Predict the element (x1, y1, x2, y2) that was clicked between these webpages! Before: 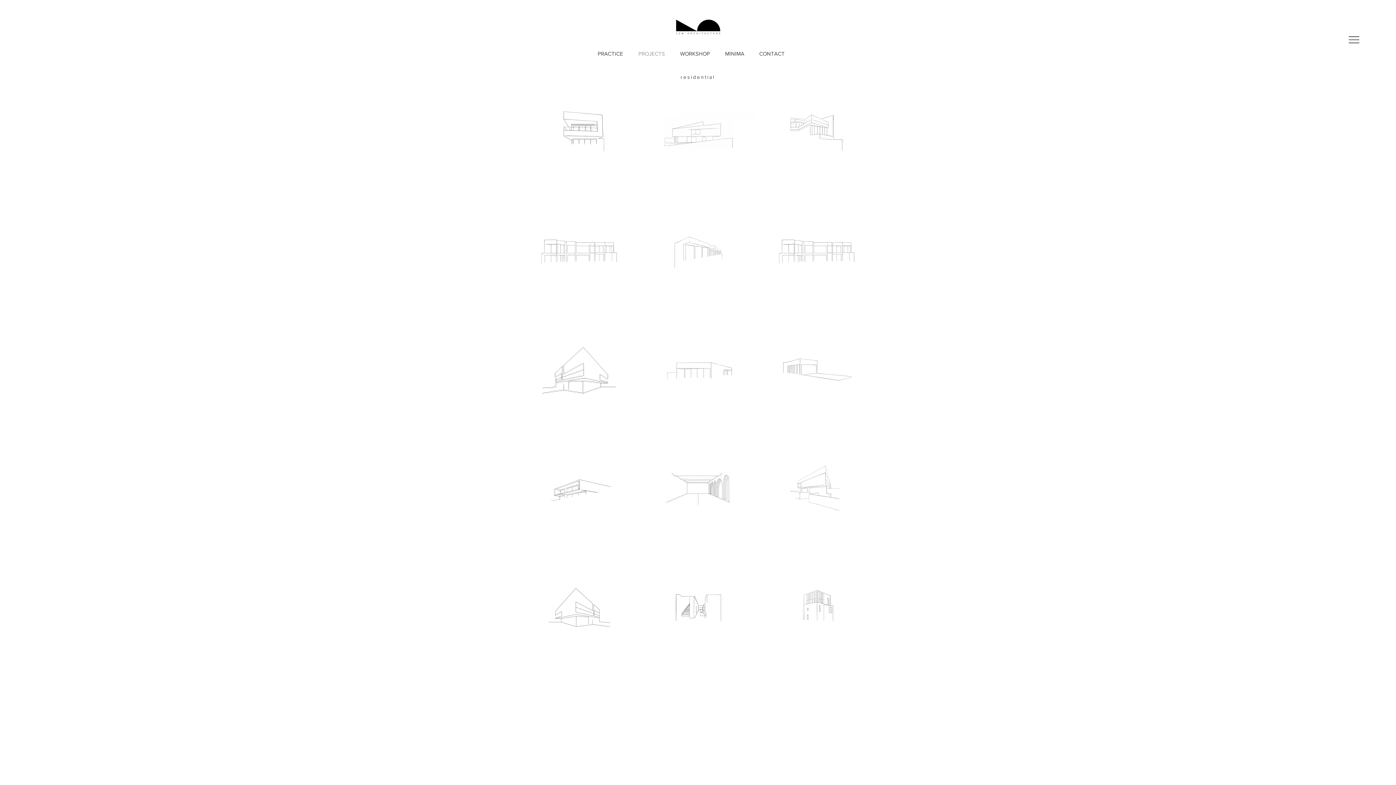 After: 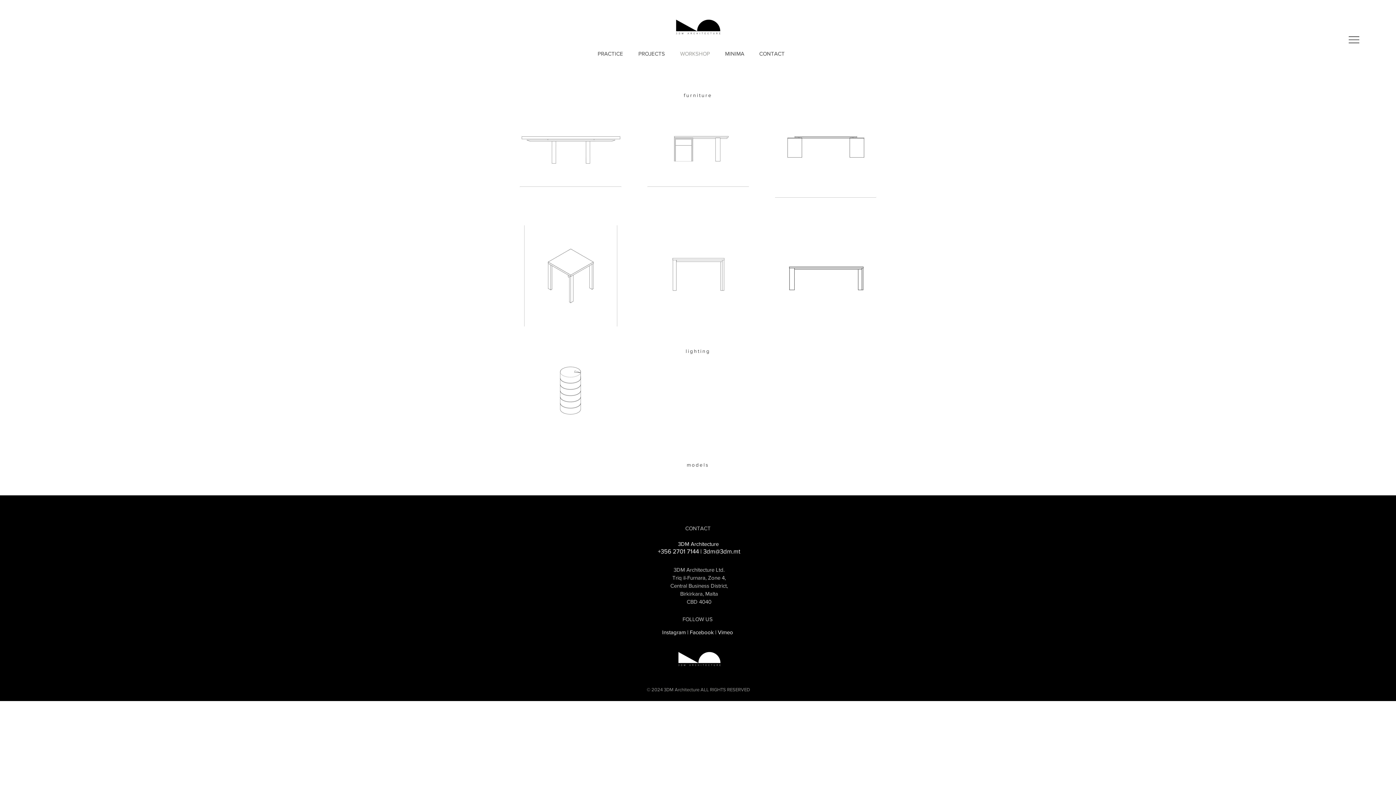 Action: bbox: (672, 44, 717, 62) label: WORKSHOP